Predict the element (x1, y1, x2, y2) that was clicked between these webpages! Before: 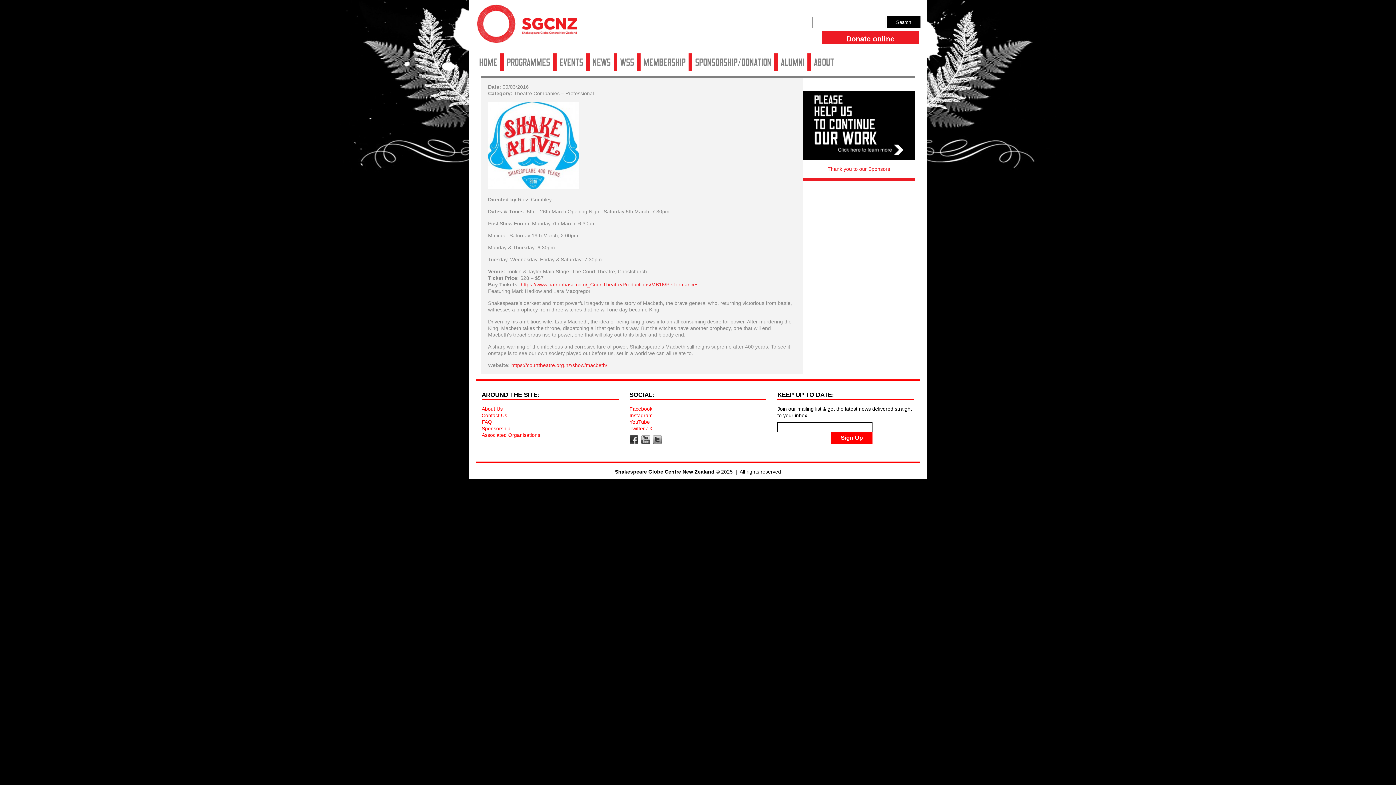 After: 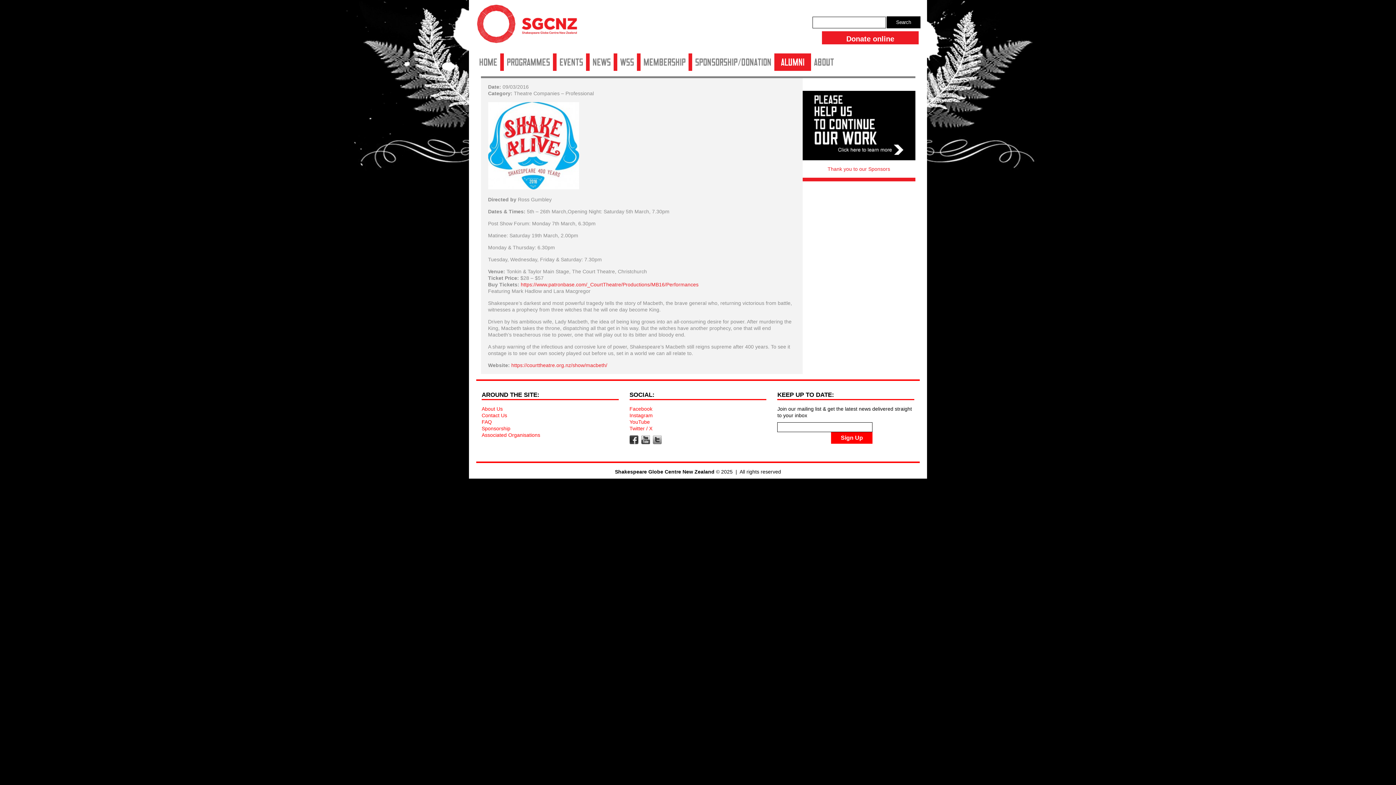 Action: bbox: (778, 53, 807, 70) label: ALUMNI